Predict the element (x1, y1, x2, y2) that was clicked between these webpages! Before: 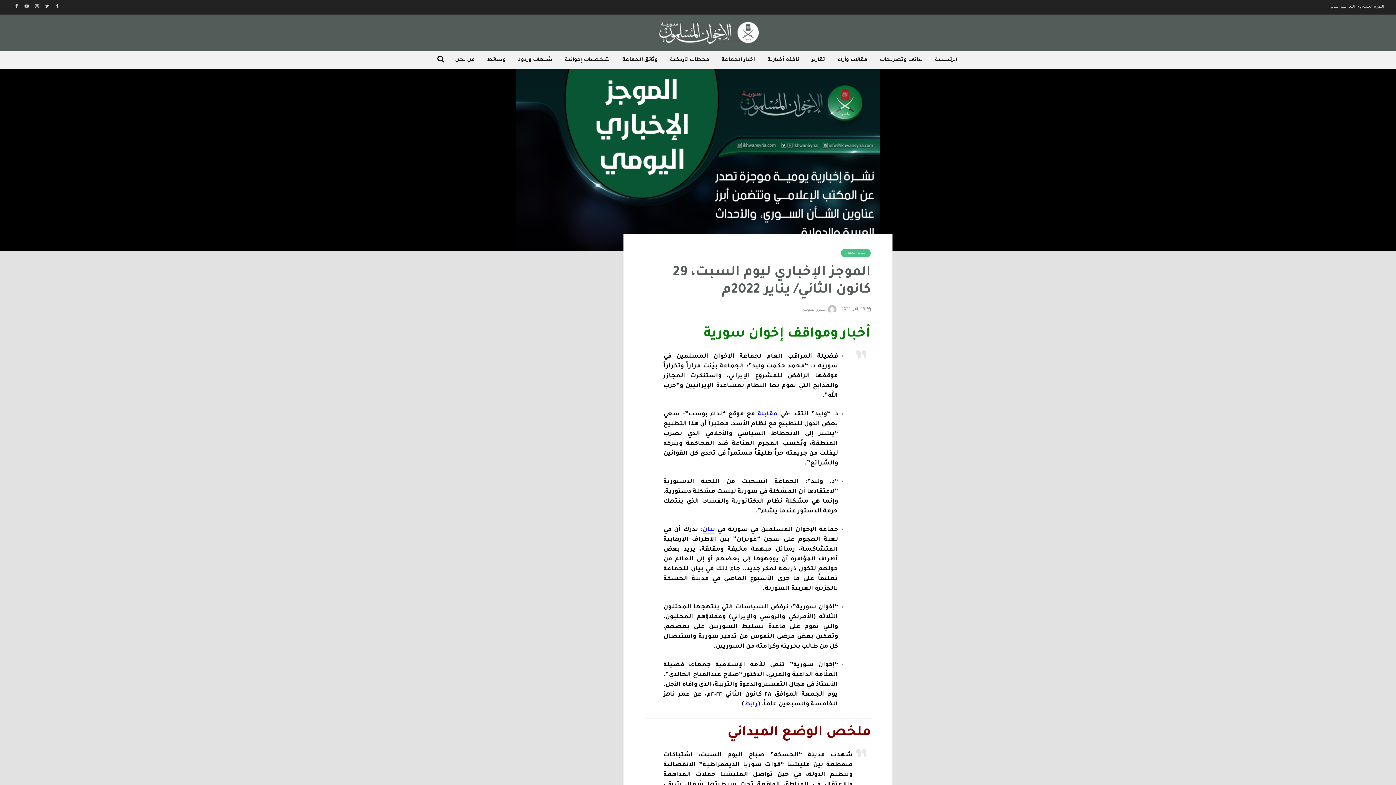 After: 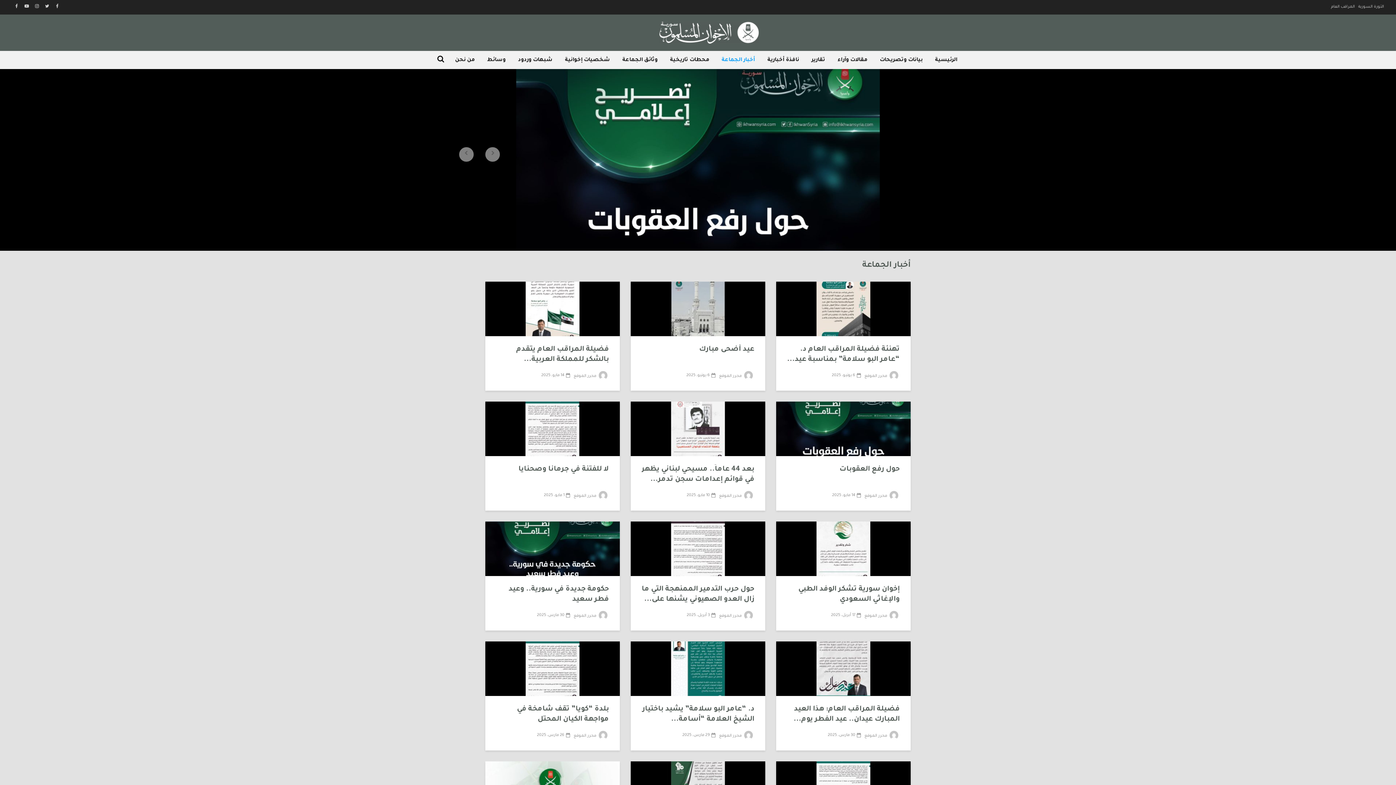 Action: bbox: (716, 51, 760, 69) label: أخبار الجماعة